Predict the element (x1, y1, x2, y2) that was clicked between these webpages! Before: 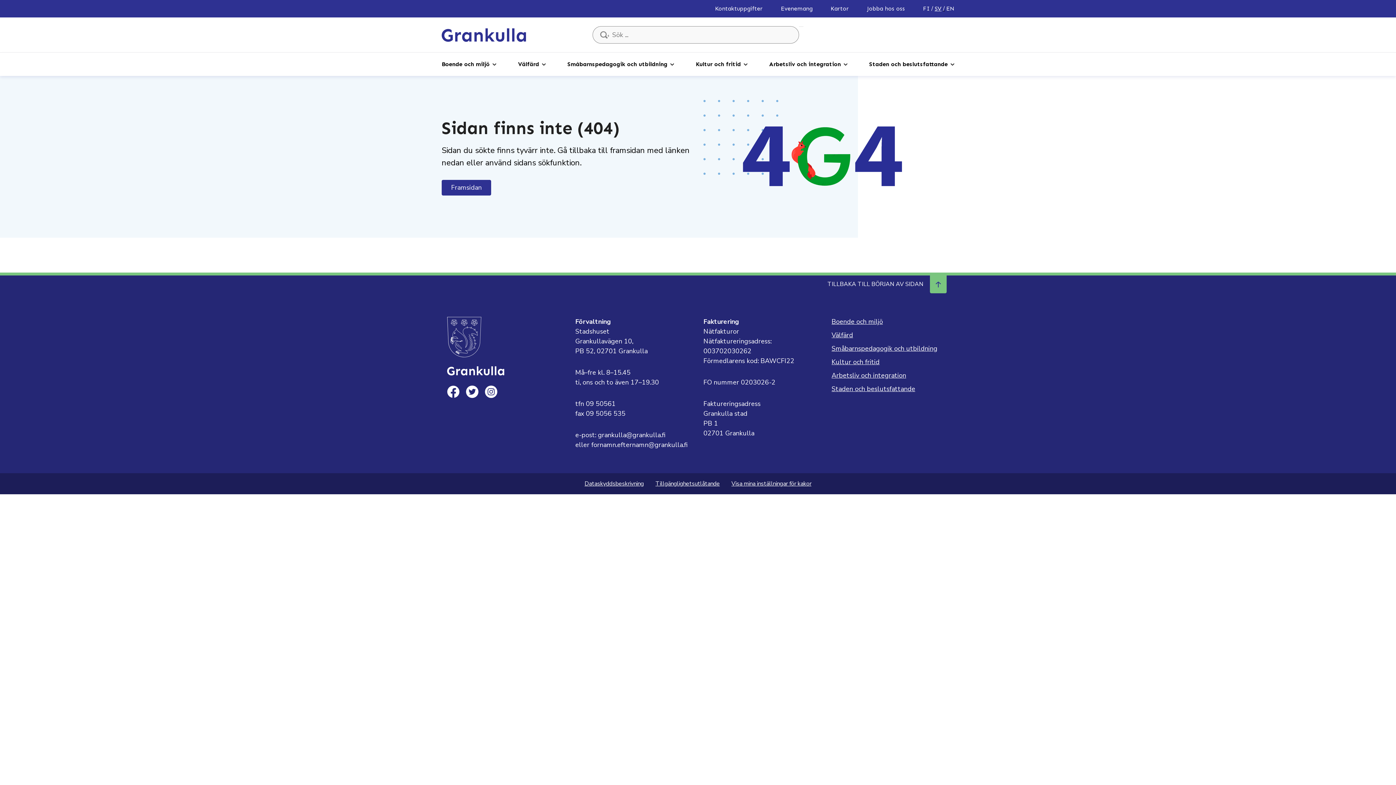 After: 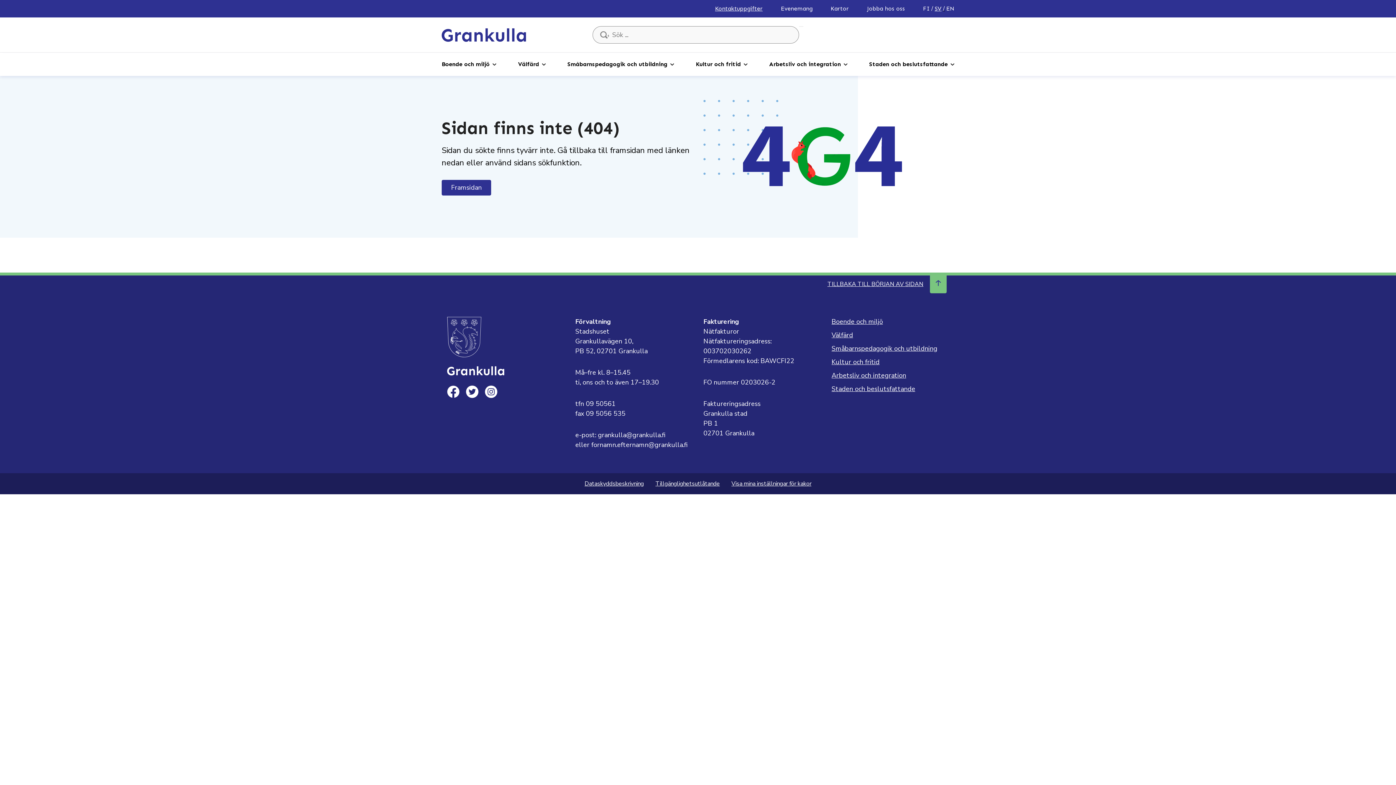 Action: label: Navigera till början av sidan bbox: (825, 274, 949, 293)